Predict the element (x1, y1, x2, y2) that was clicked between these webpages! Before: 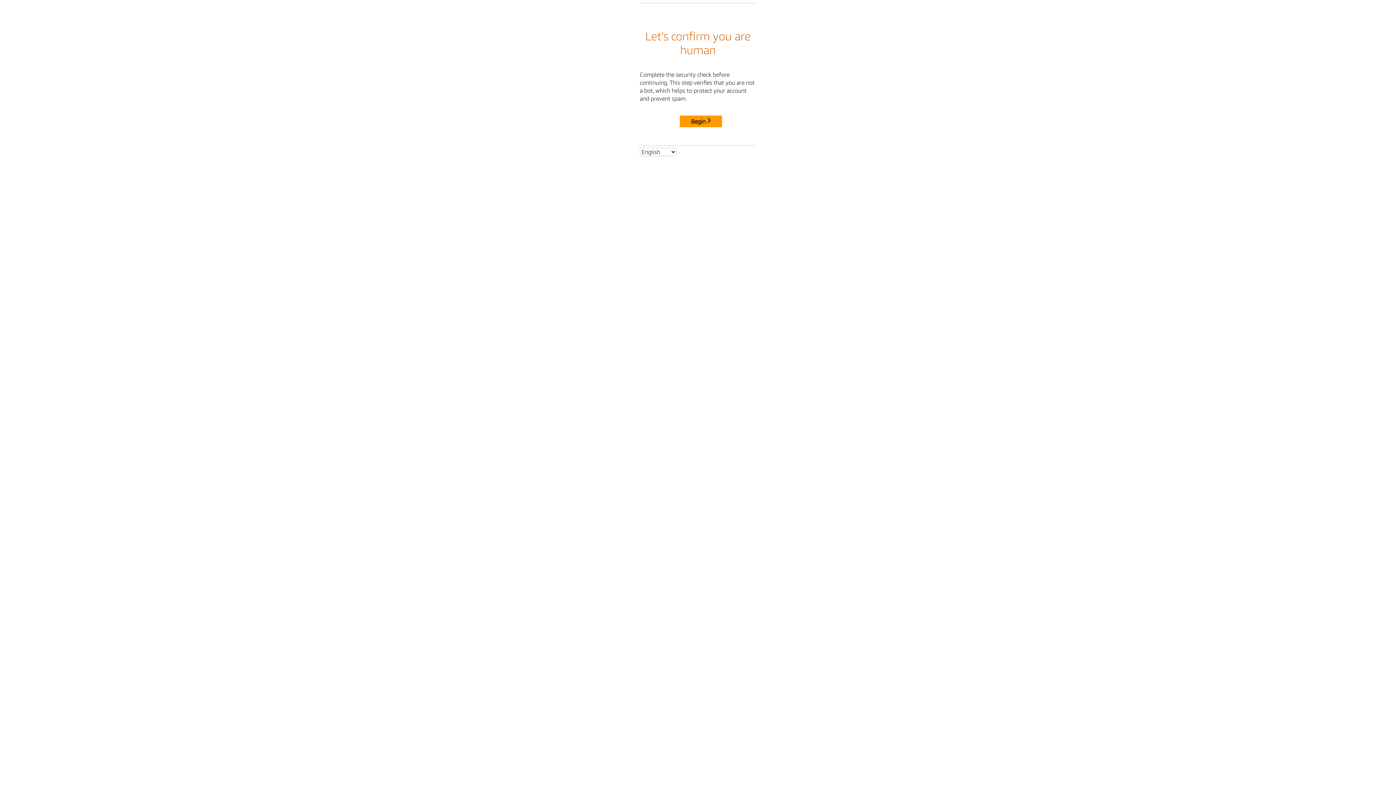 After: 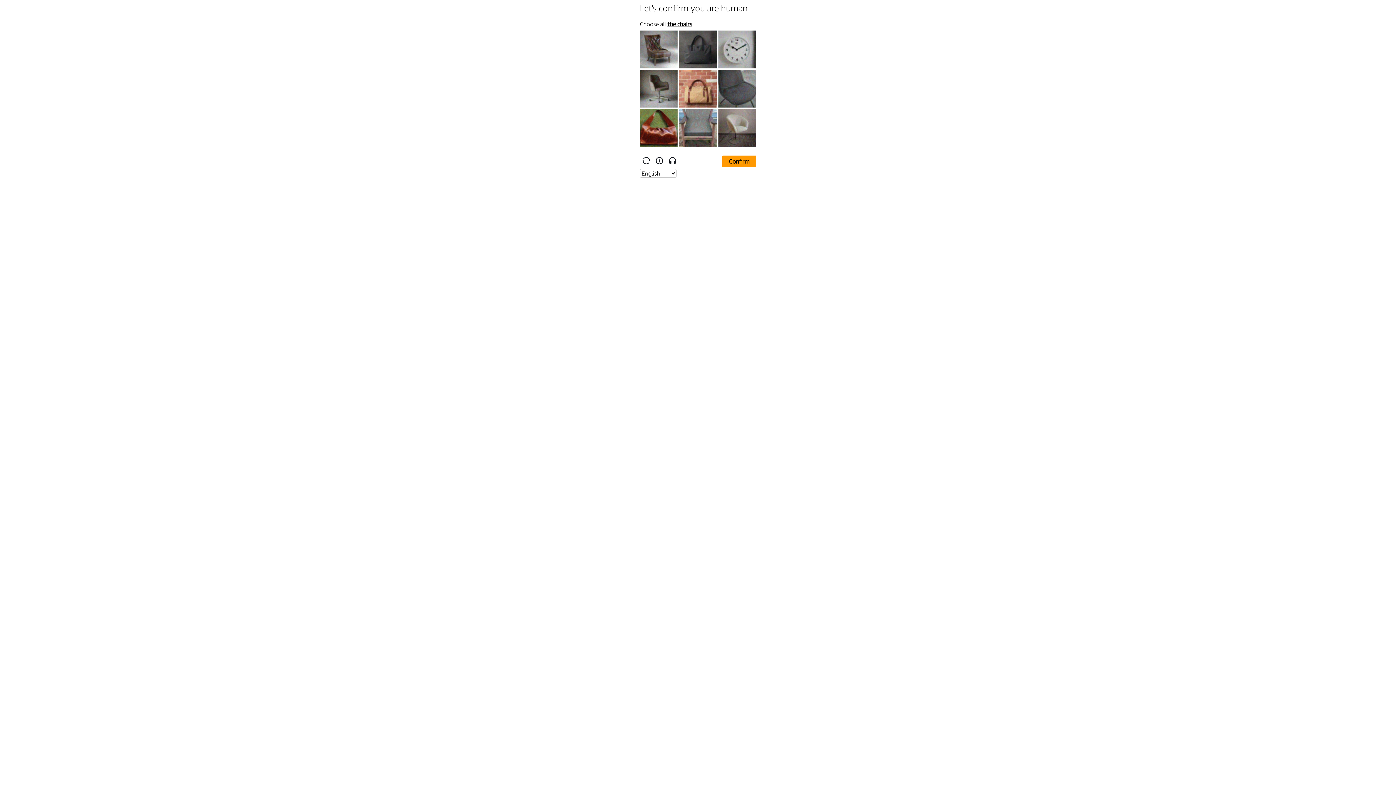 Action: label: Begin bbox: (680, 115, 722, 127)